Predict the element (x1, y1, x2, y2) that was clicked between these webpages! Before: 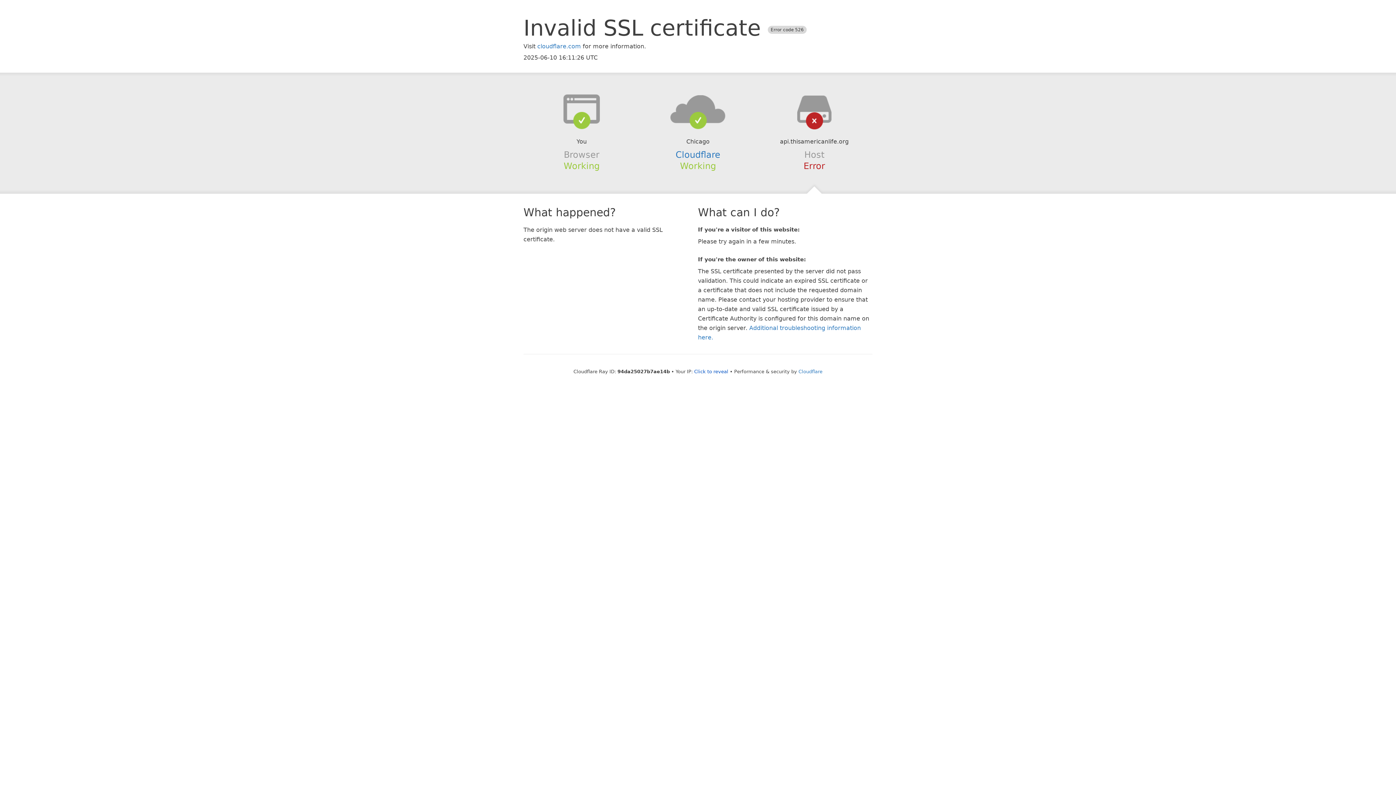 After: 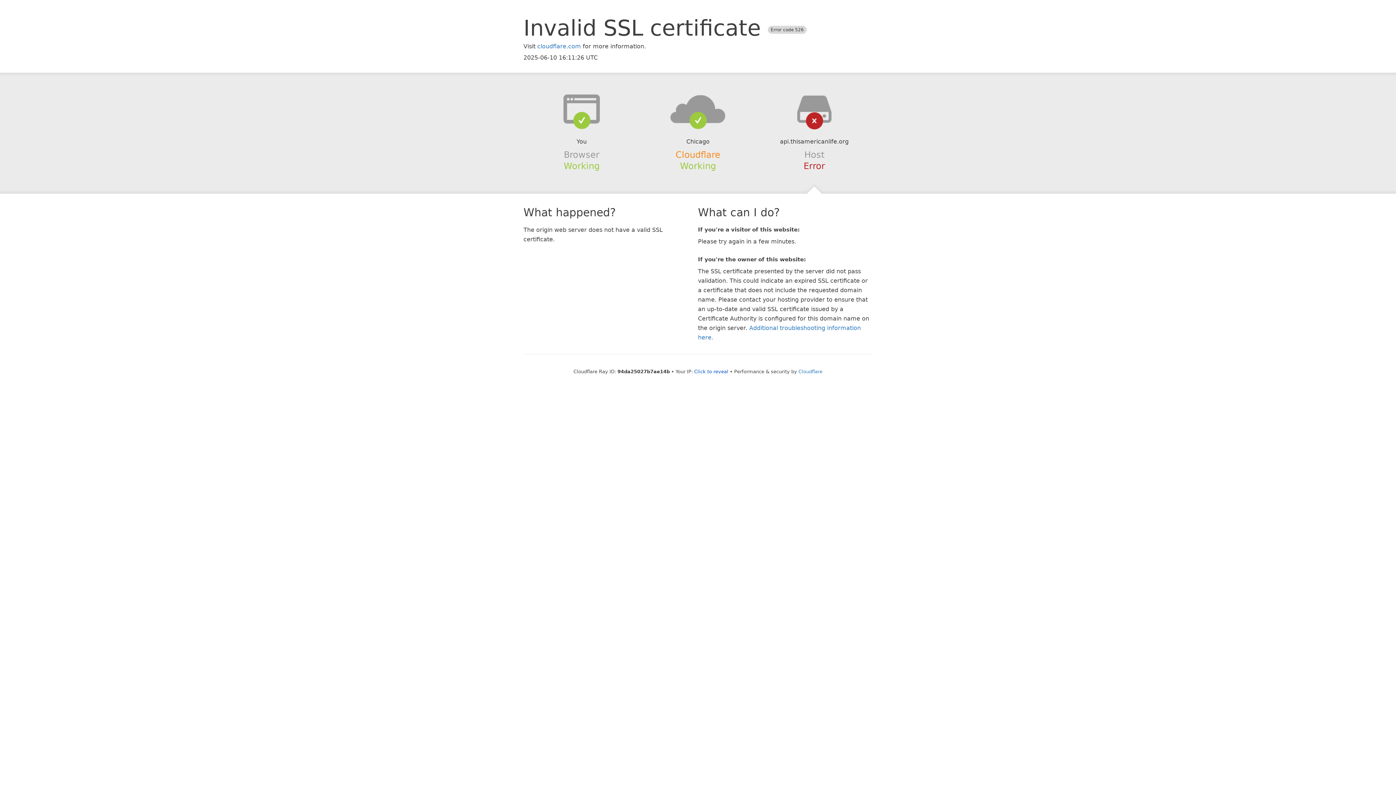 Action: label: Cloudflare bbox: (675, 149, 720, 159)